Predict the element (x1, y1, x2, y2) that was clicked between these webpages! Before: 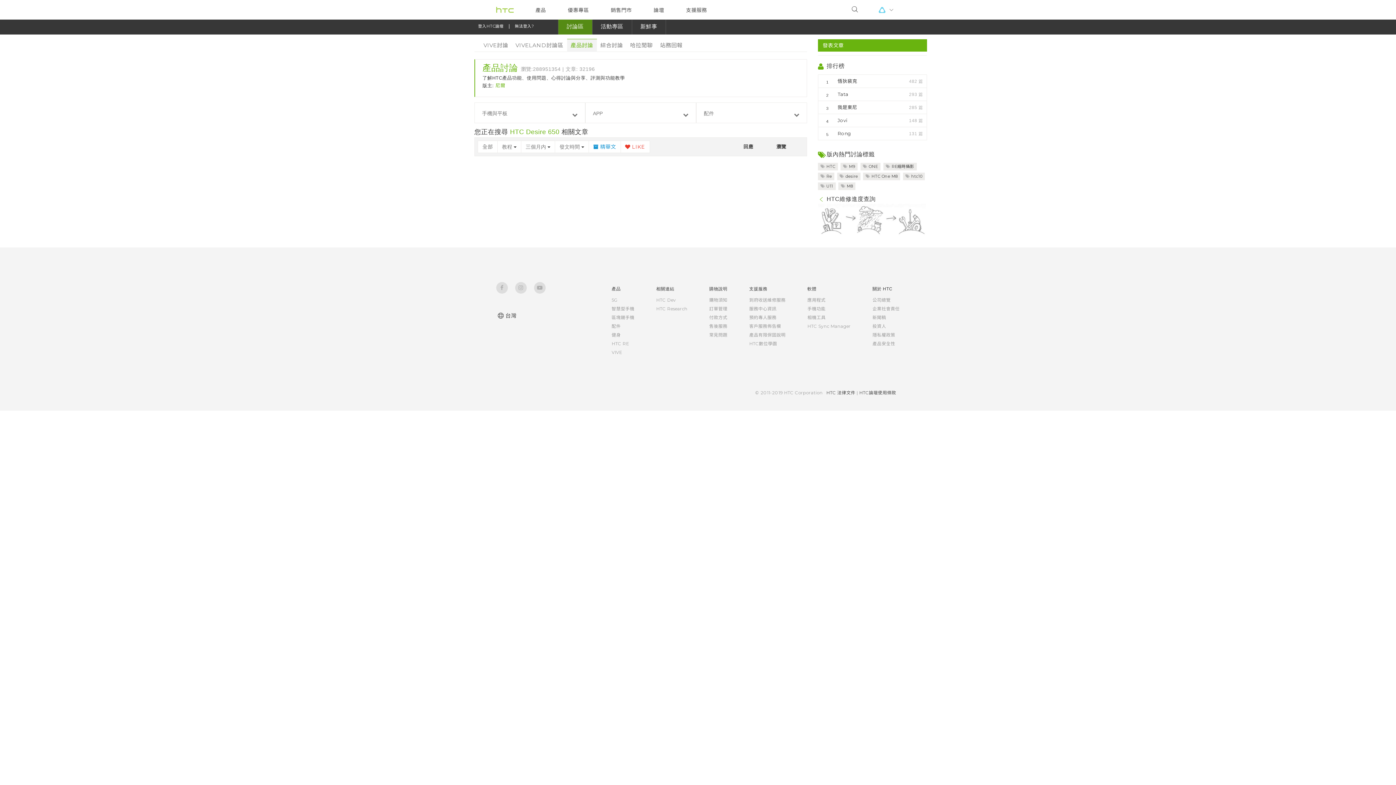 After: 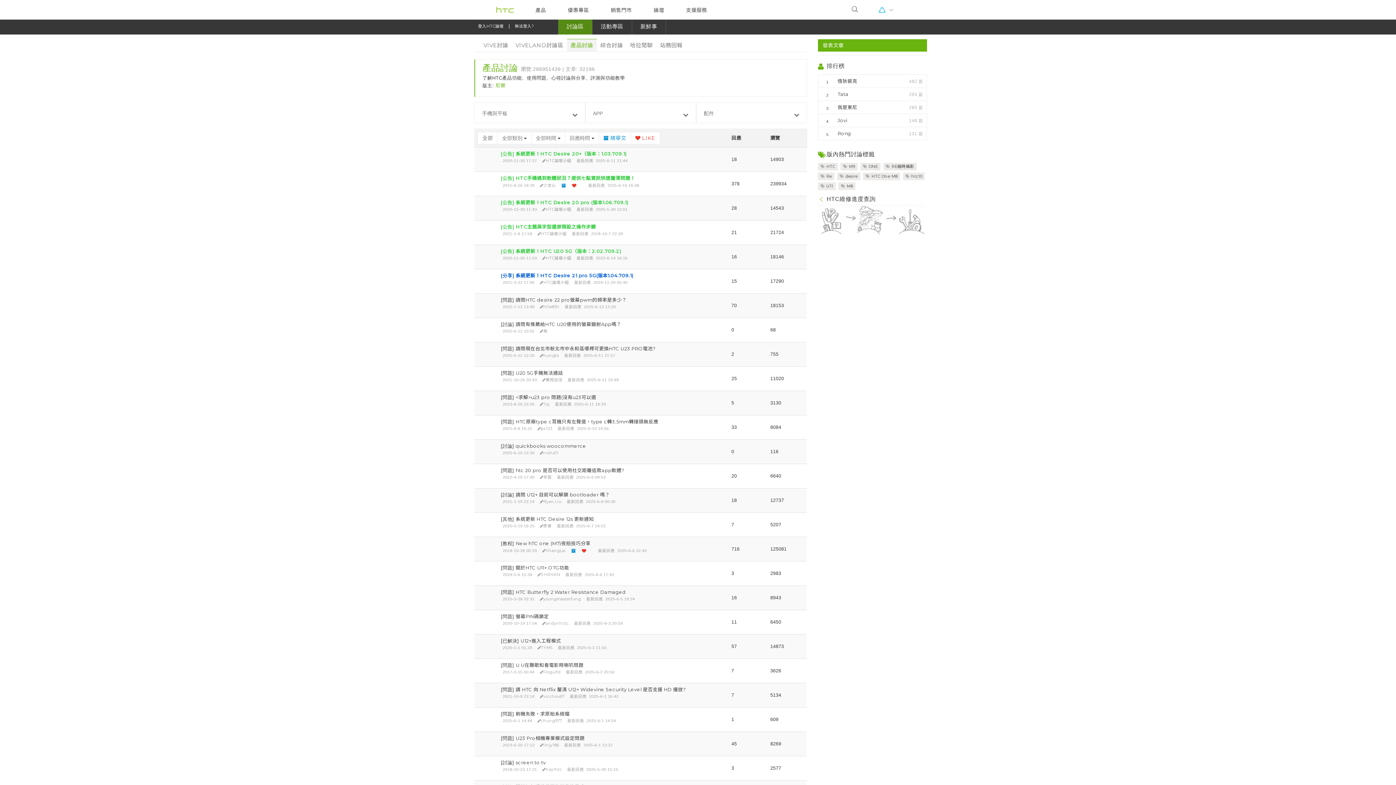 Action: label: 全部 bbox: (477, 140, 497, 153)